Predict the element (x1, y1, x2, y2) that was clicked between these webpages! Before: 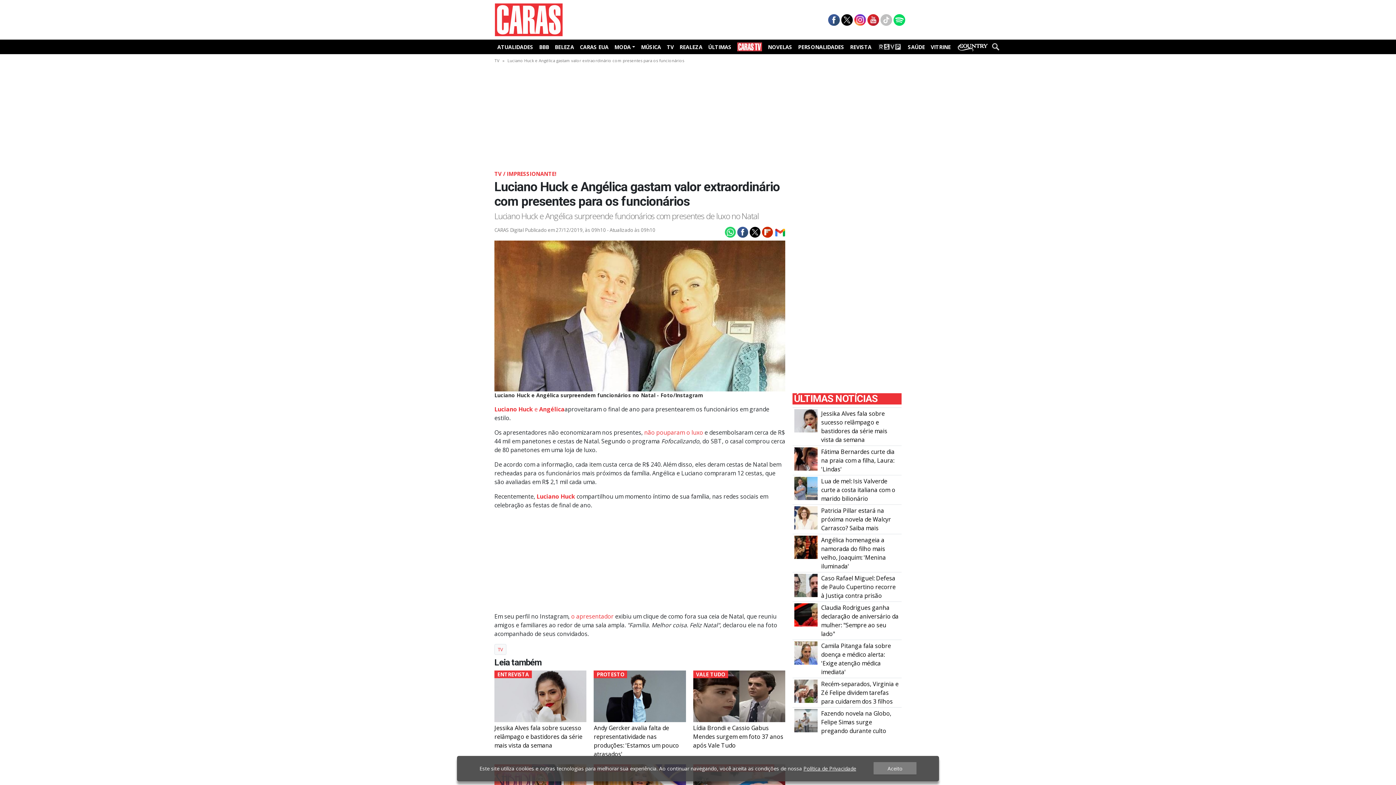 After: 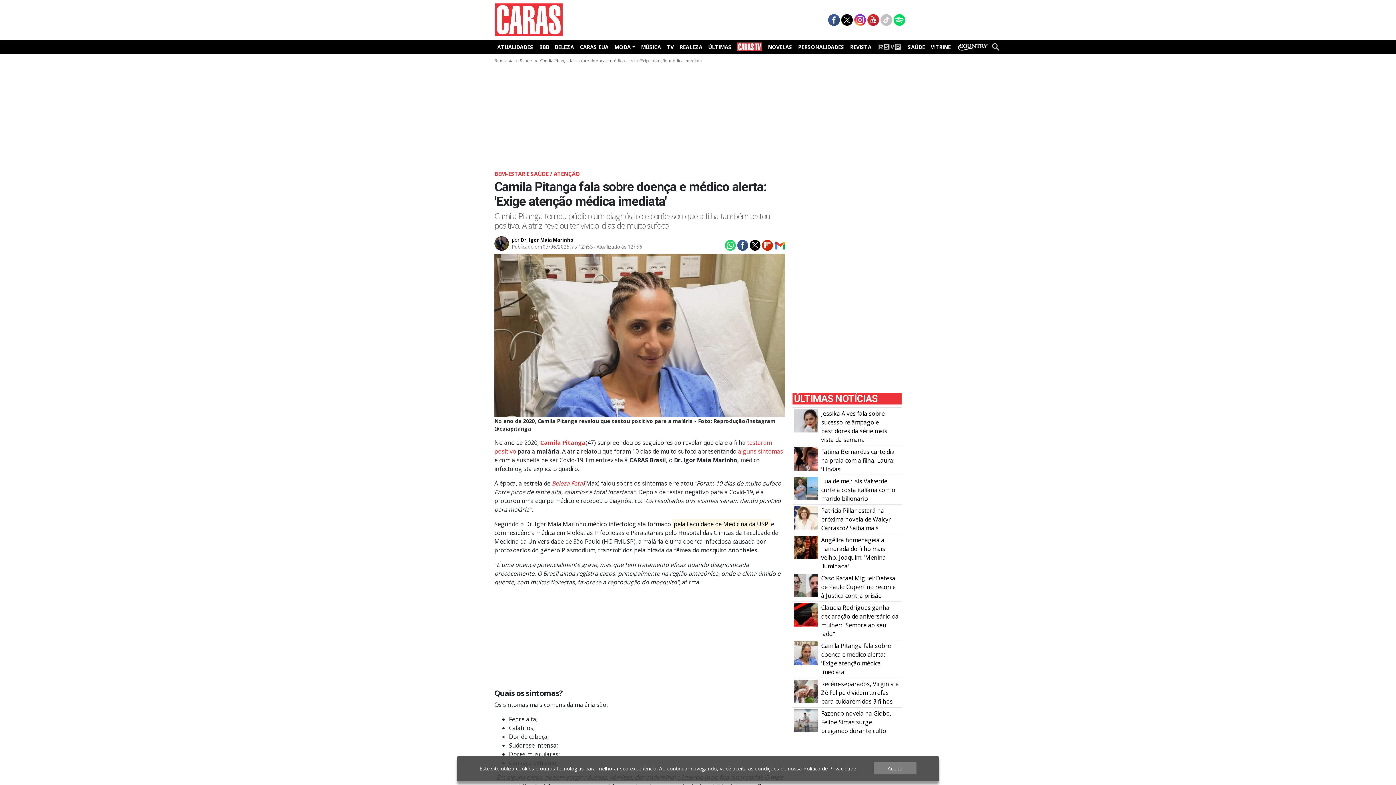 Action: bbox: (794, 648, 817, 656) label: Camila Pitanga fala sobre doença e médico alerta: \u0027Exige atenção médica imediata\u0027